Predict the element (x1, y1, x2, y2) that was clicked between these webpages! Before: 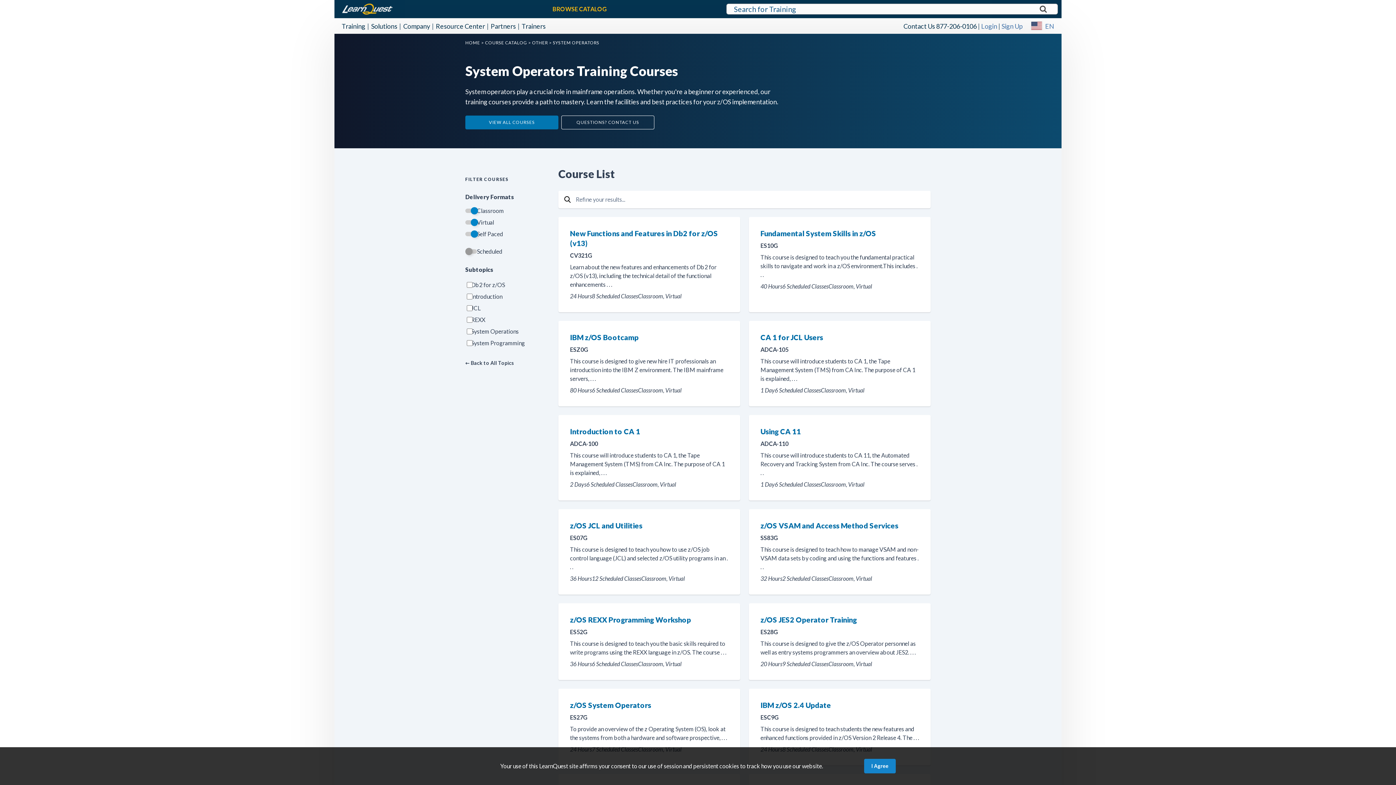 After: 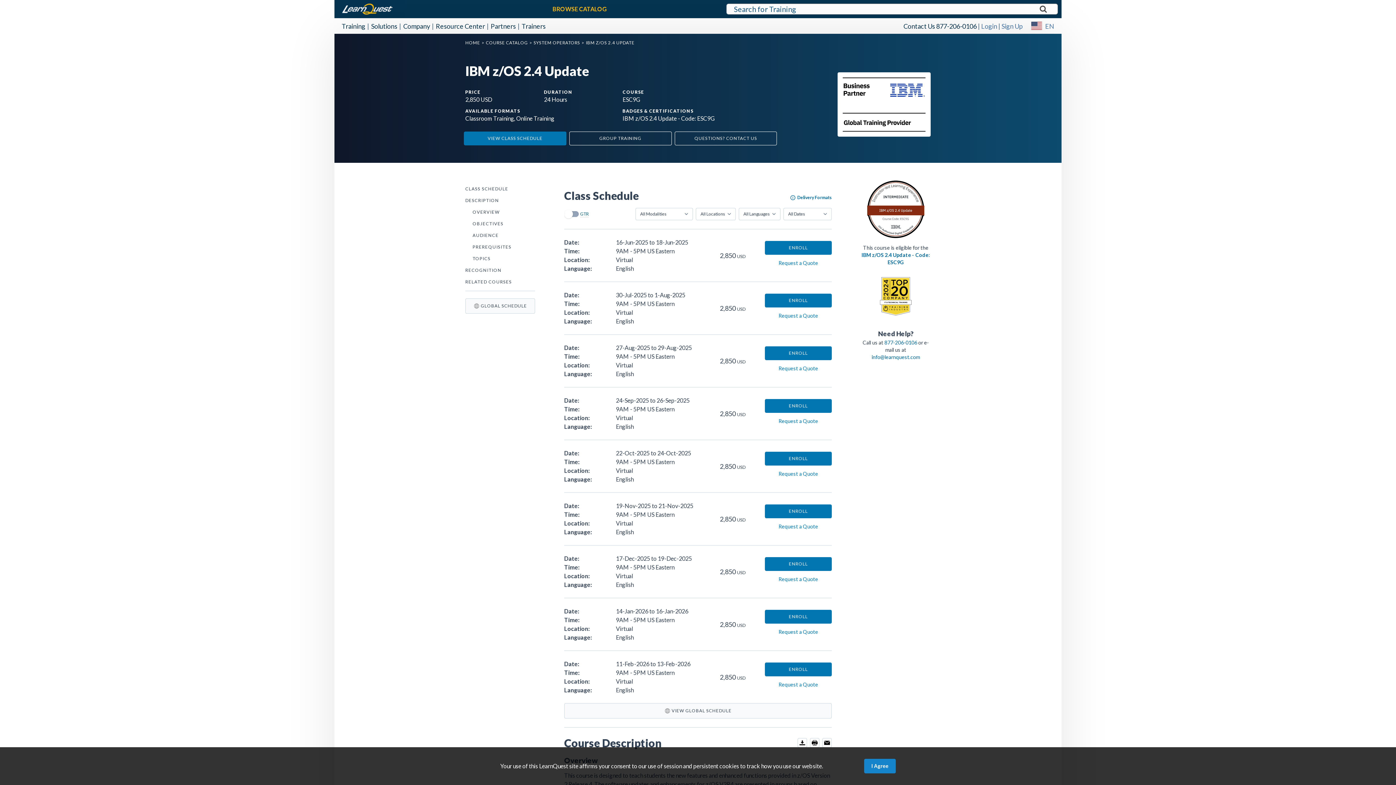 Action: label: IBM z/OS 2.4 Update bbox: (760, 701, 831, 709)